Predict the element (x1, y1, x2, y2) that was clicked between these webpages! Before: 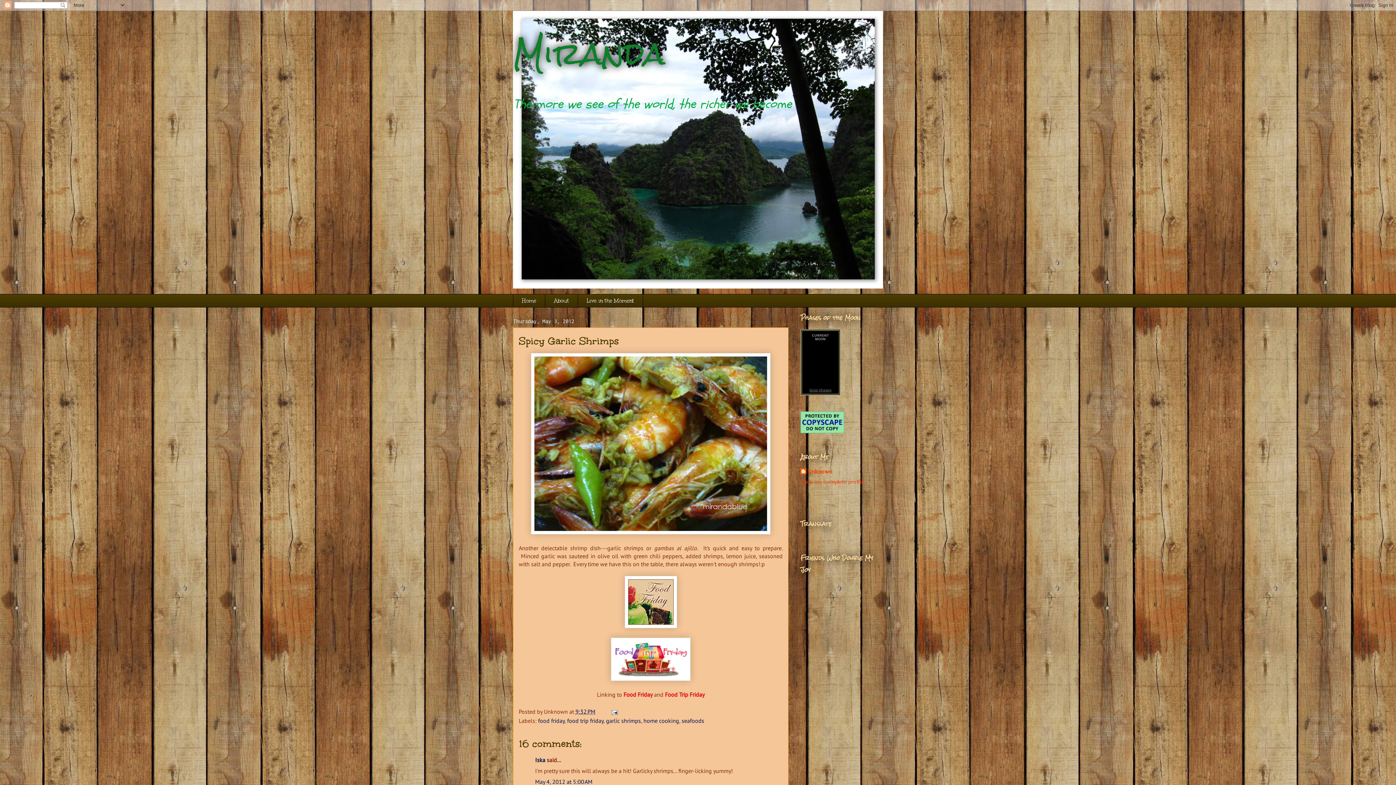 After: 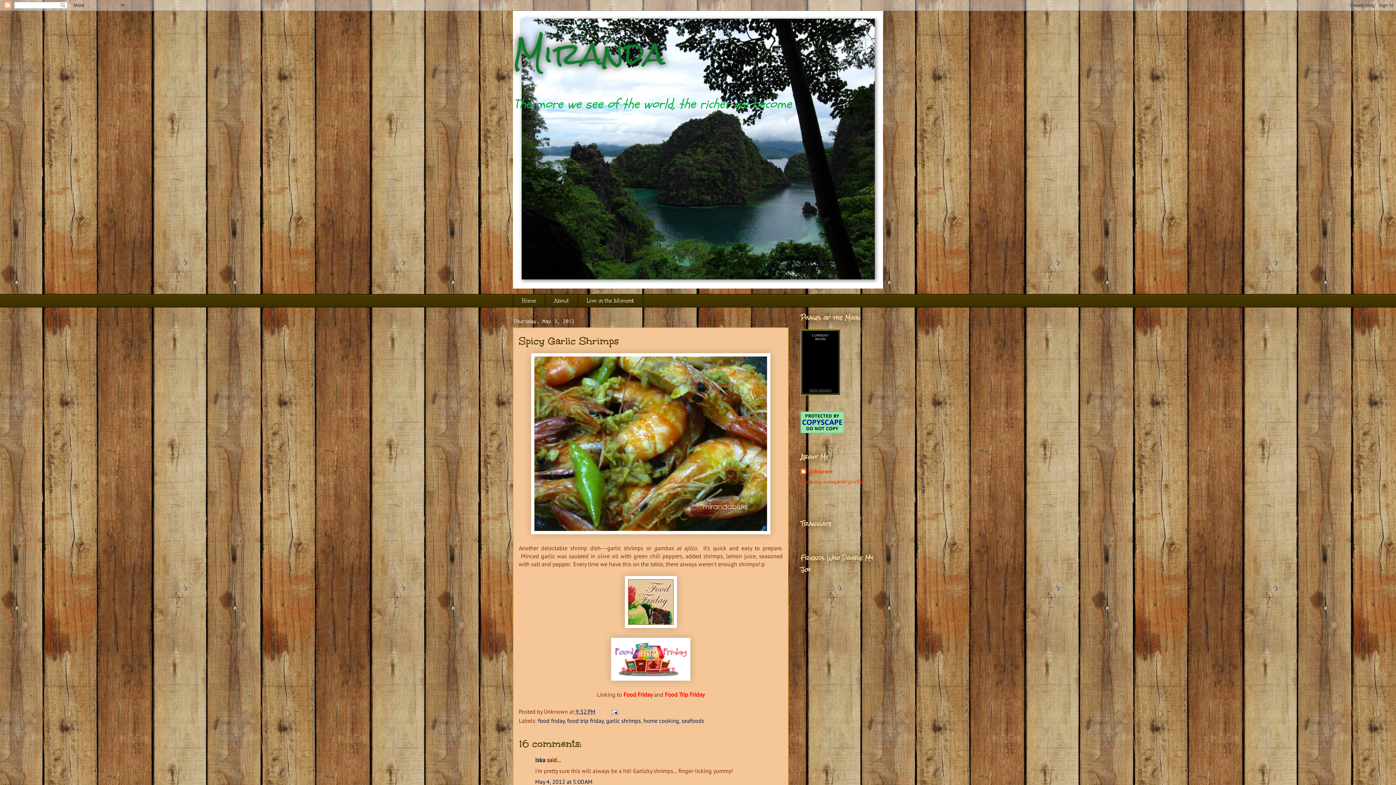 Action: label: lunar phases bbox: (809, 388, 831, 392)